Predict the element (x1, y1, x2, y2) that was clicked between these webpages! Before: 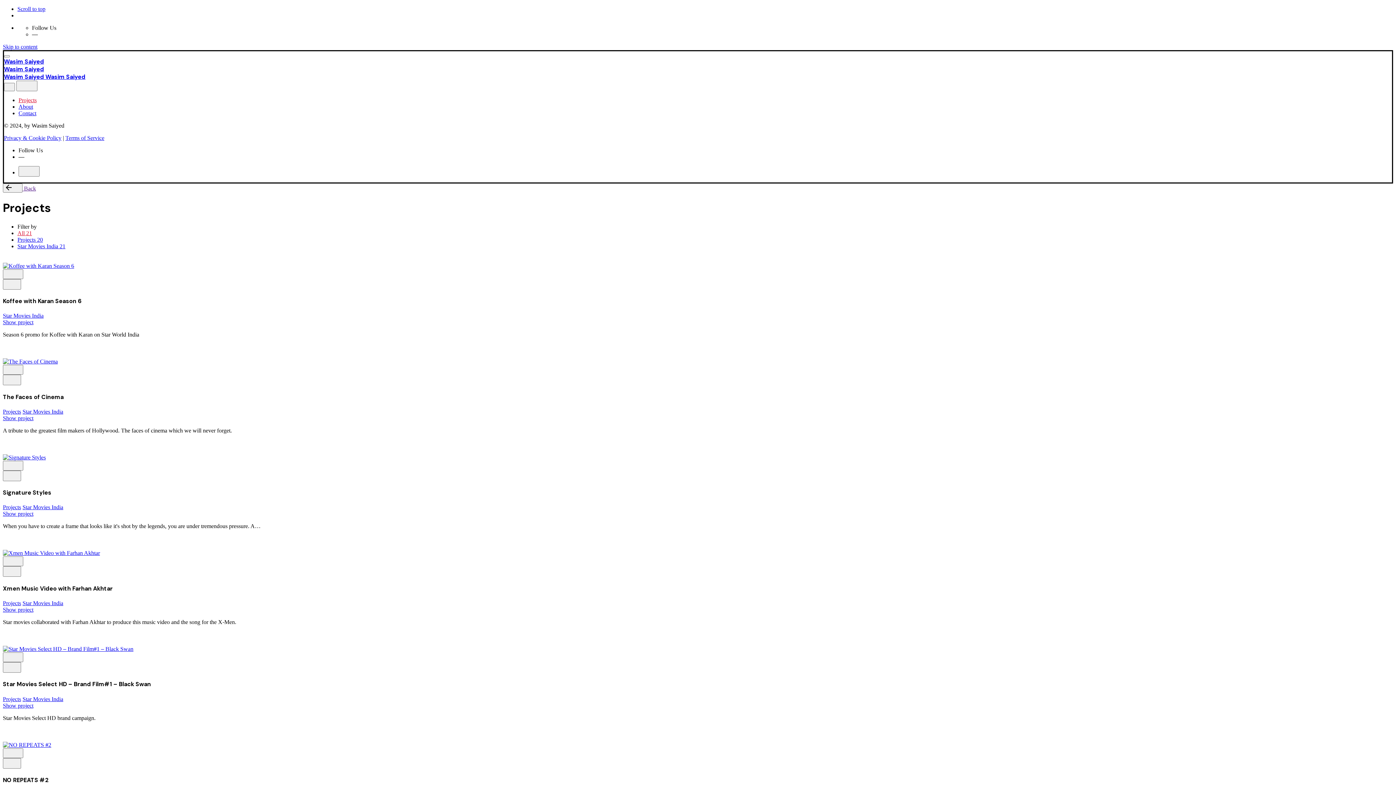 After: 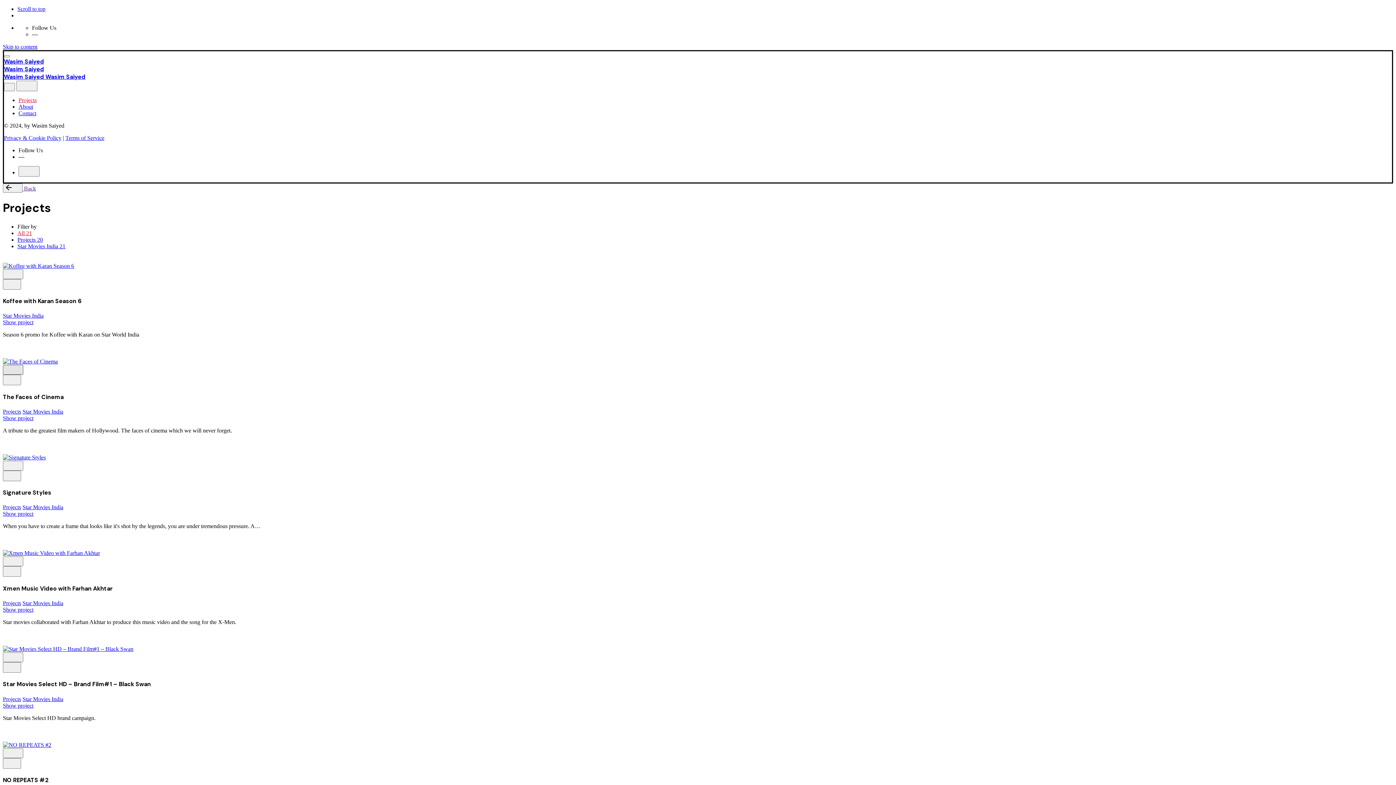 Action: label:   bbox: (2, 365, 23, 375)